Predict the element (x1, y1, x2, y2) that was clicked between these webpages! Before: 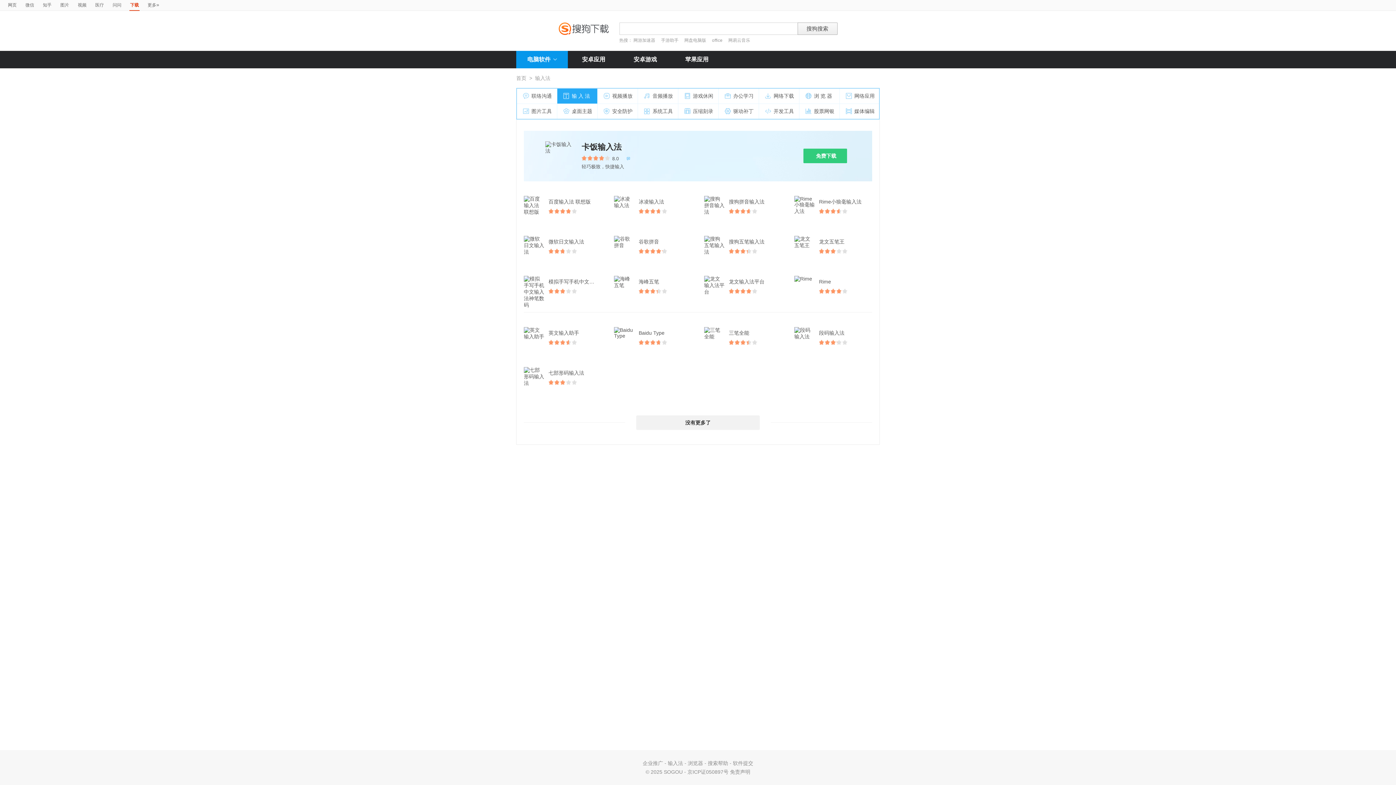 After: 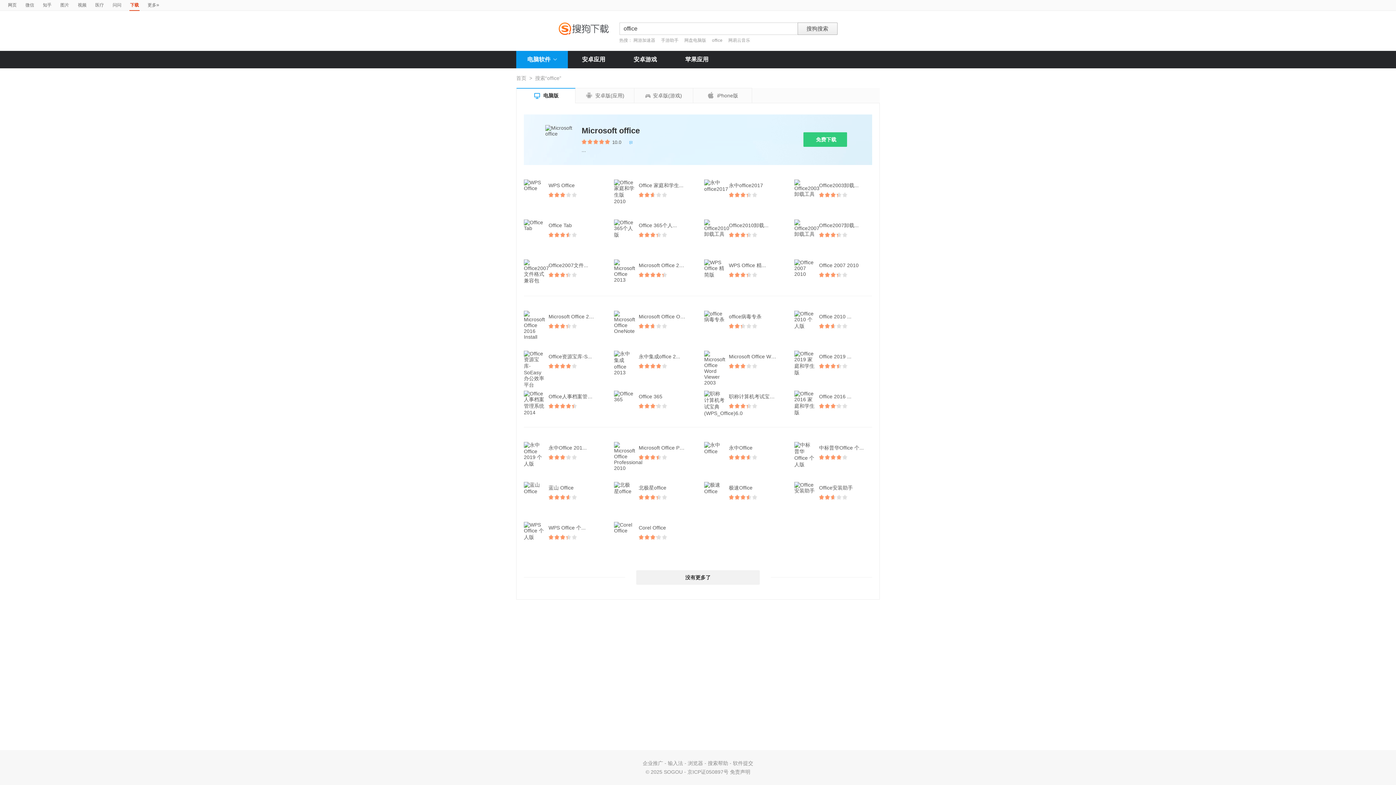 Action: bbox: (712, 37, 723, 42) label: office 